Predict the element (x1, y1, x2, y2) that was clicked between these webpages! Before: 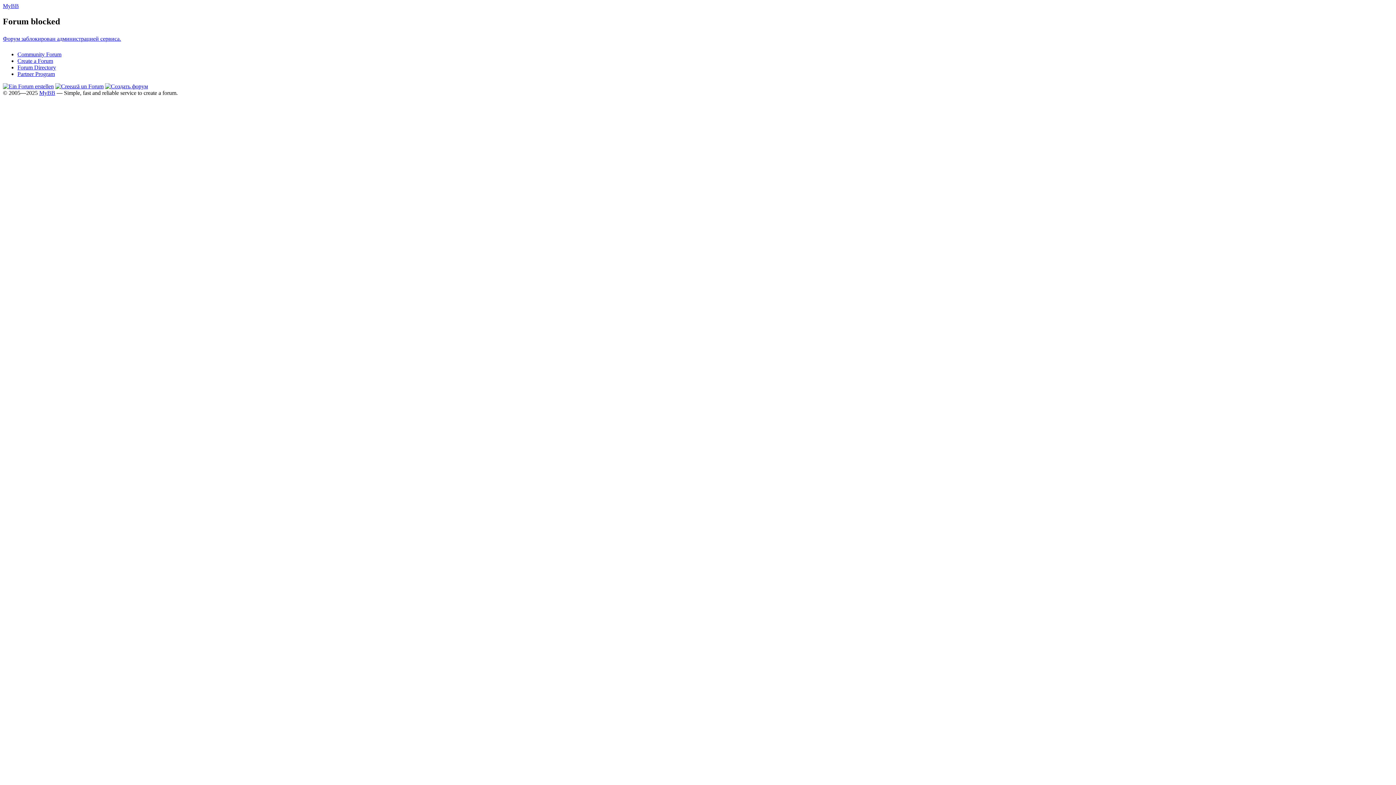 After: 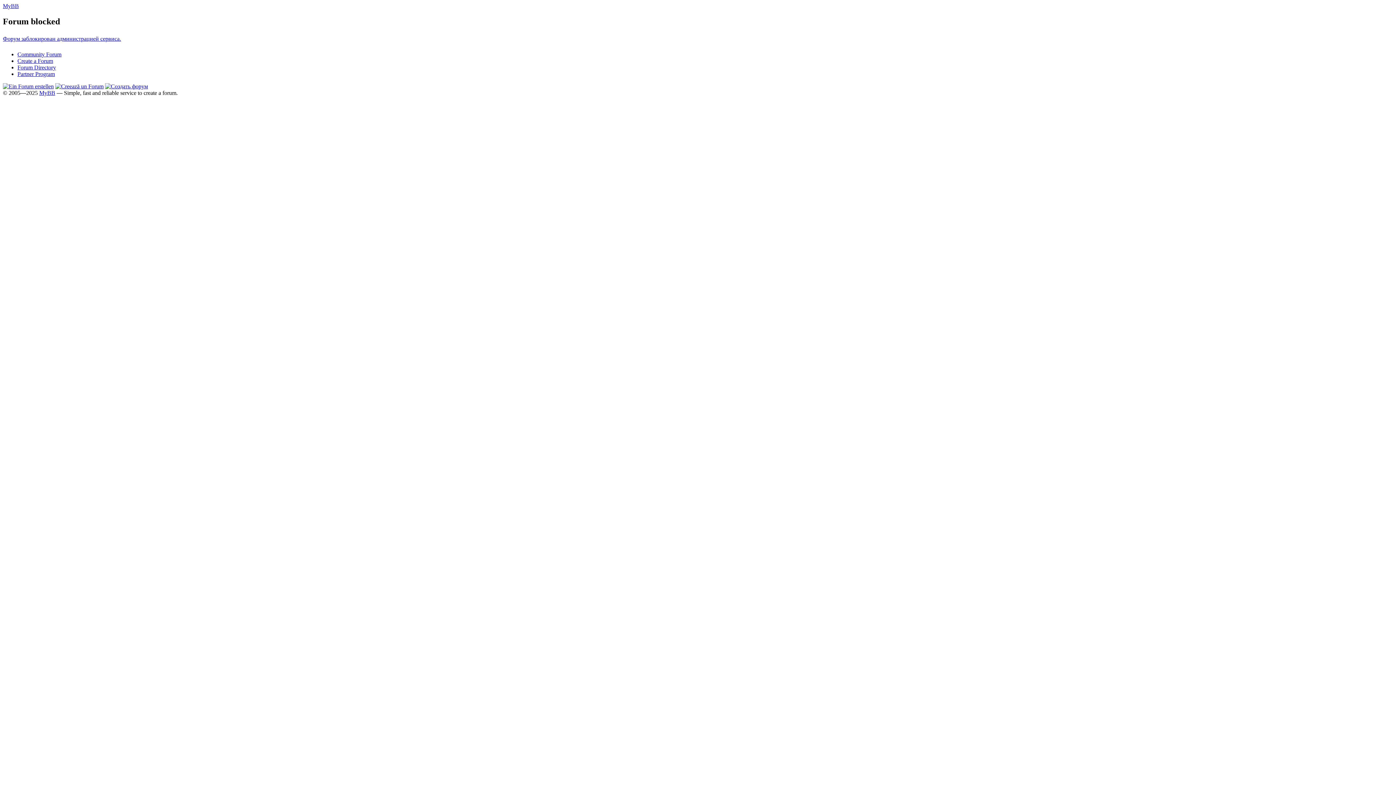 Action: bbox: (17, 64, 56, 70) label: Forum Directory